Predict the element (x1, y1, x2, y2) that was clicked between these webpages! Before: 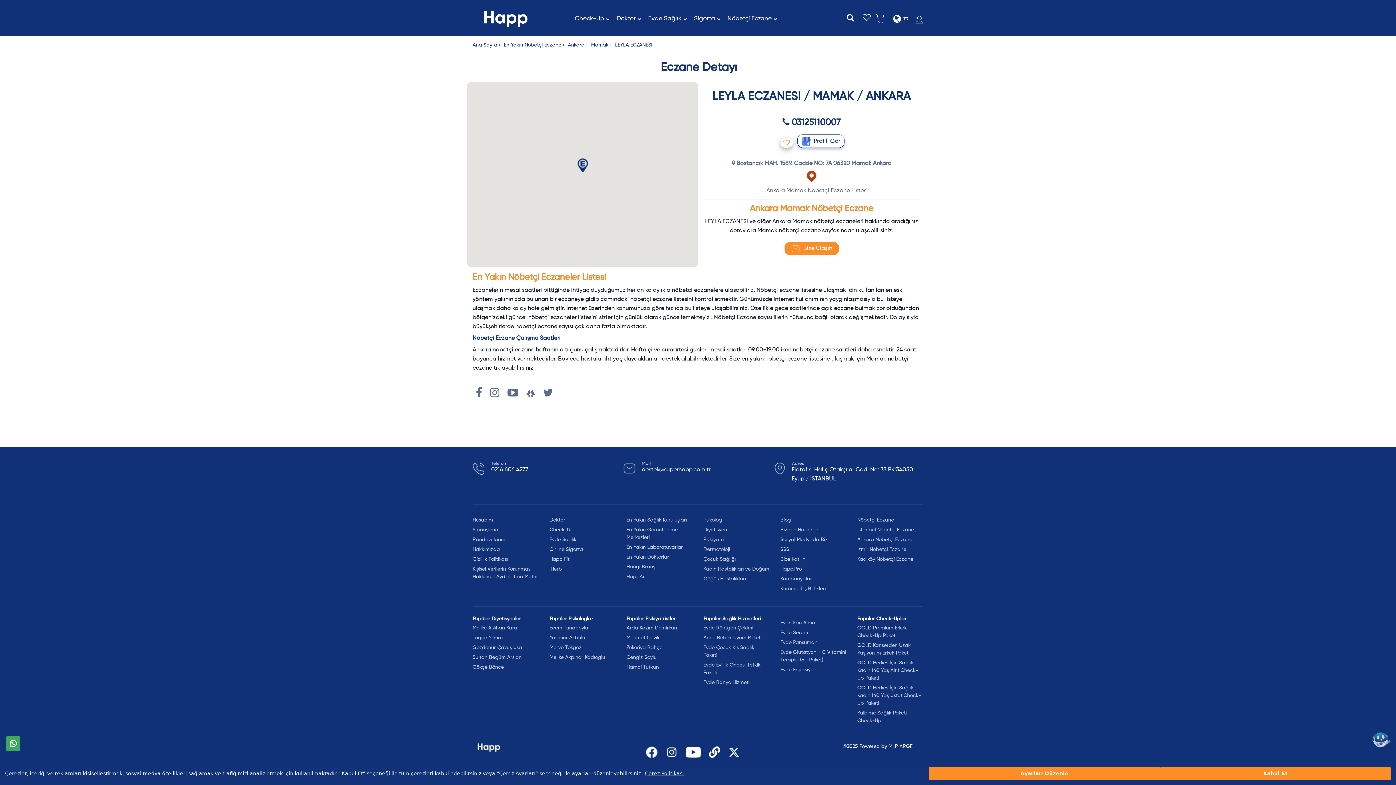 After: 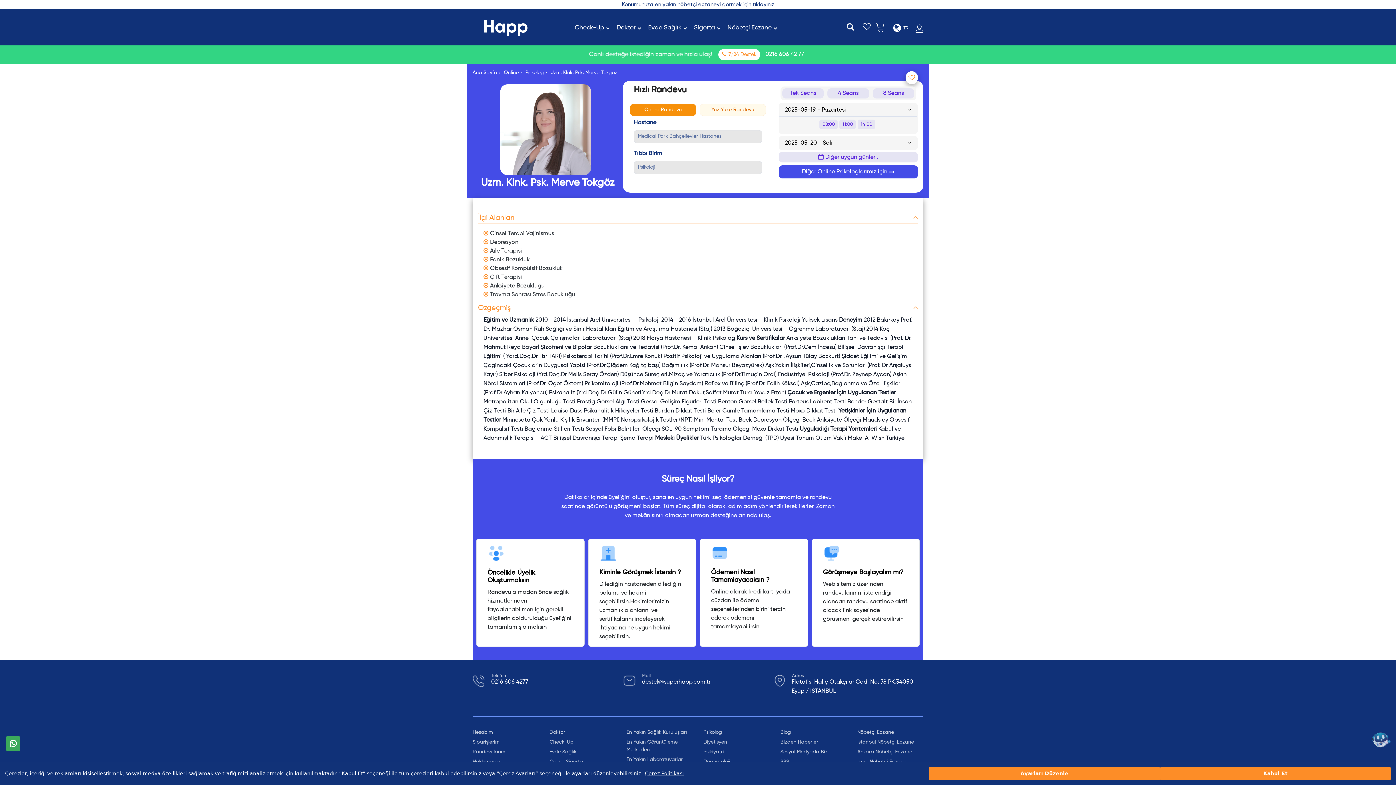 Action: label: Merve Tokgöz bbox: (549, 644, 615, 652)